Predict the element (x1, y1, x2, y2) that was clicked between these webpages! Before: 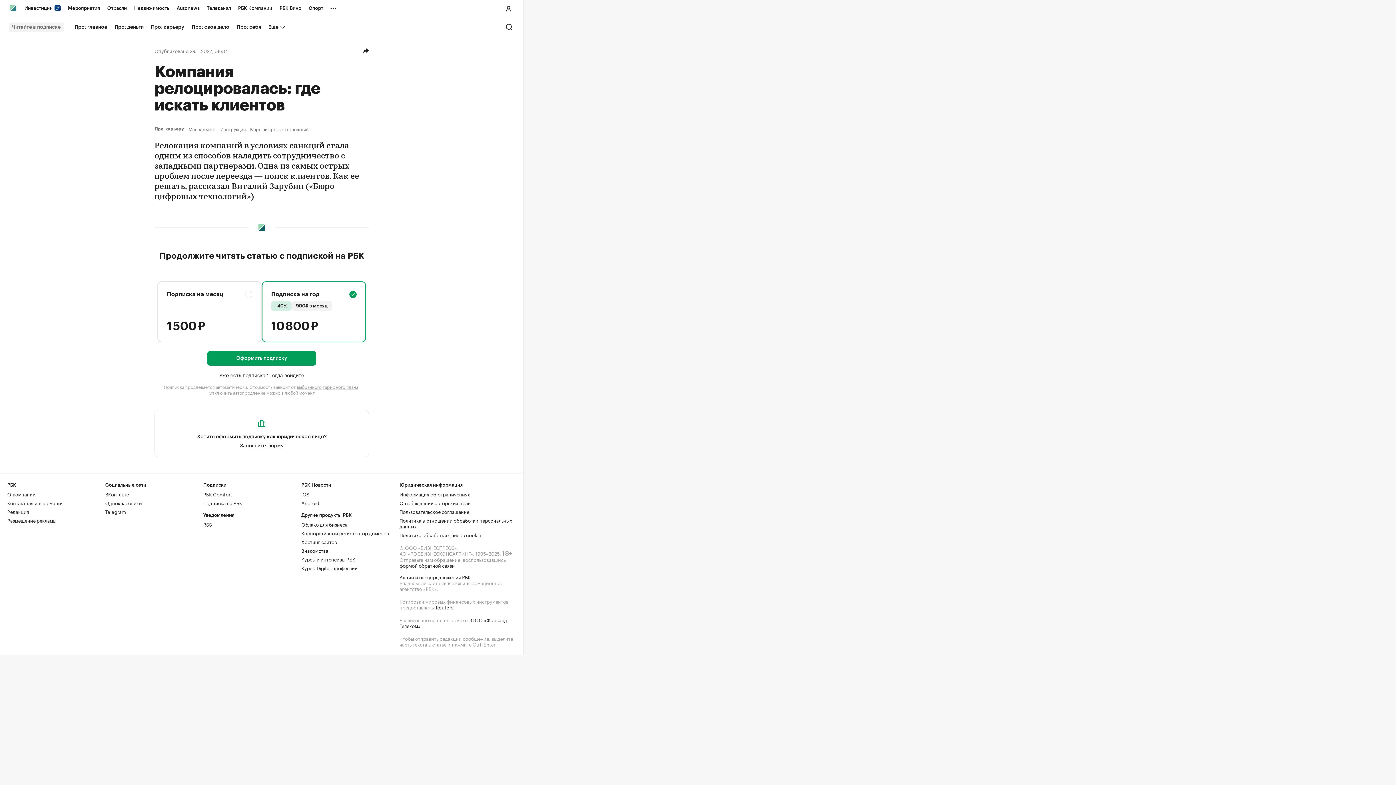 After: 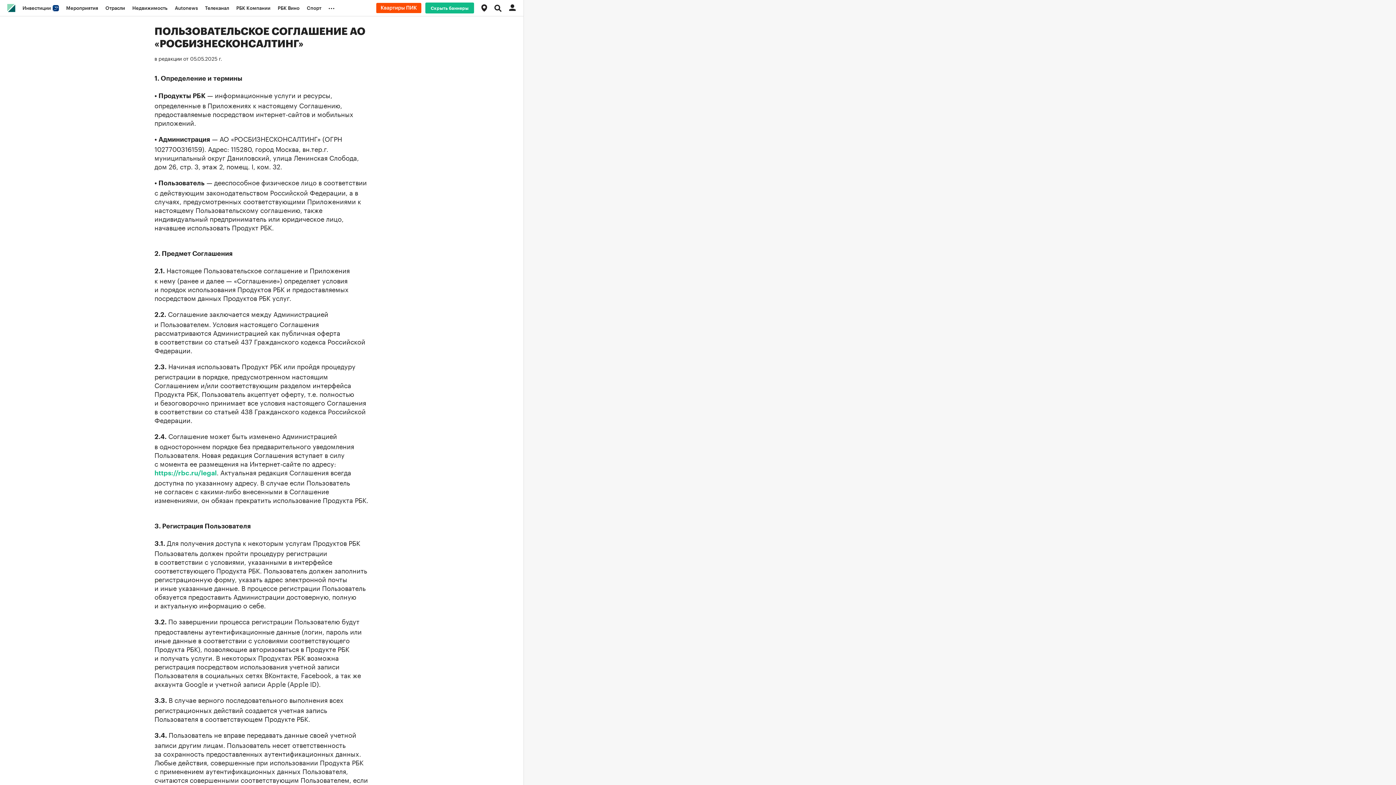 Action: bbox: (399, 508, 469, 515) label: Пользовательское соглашение